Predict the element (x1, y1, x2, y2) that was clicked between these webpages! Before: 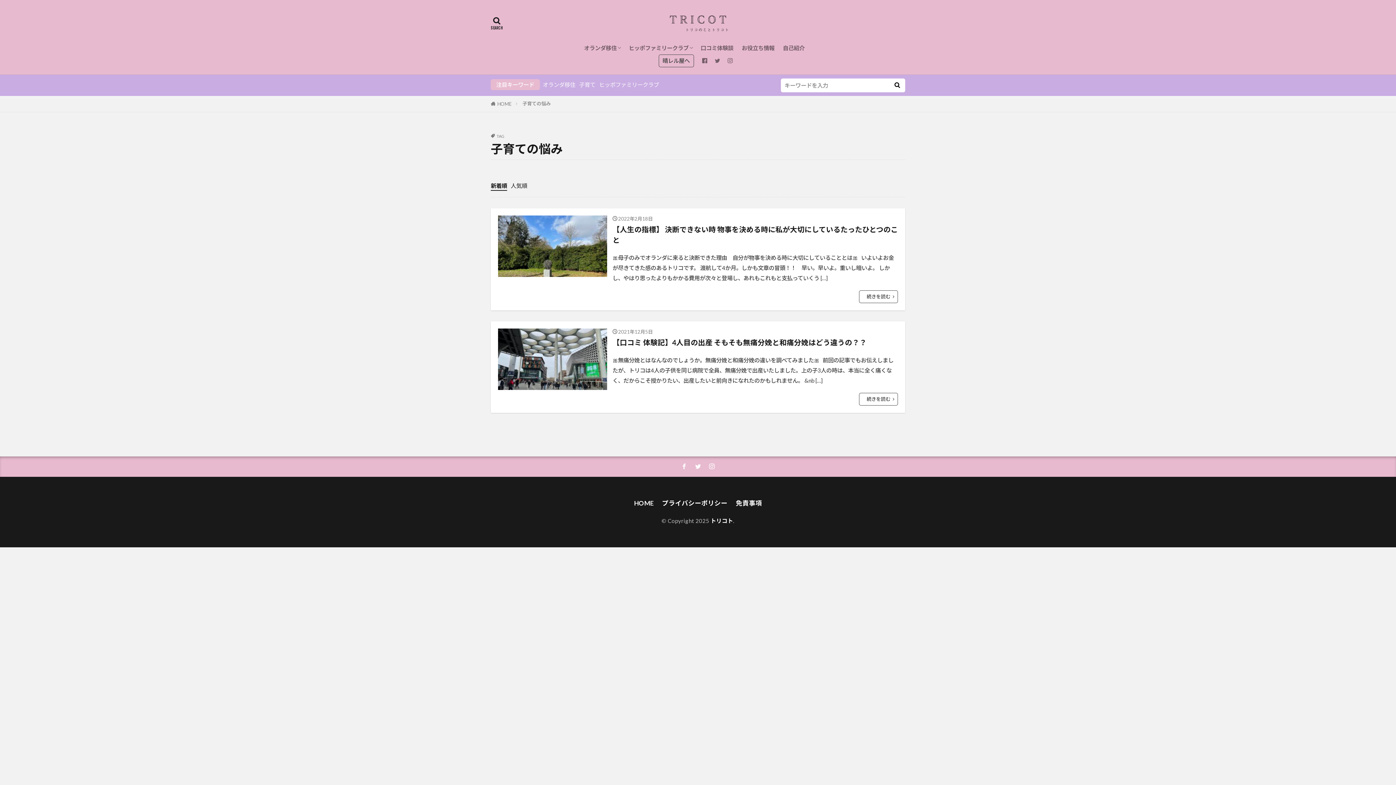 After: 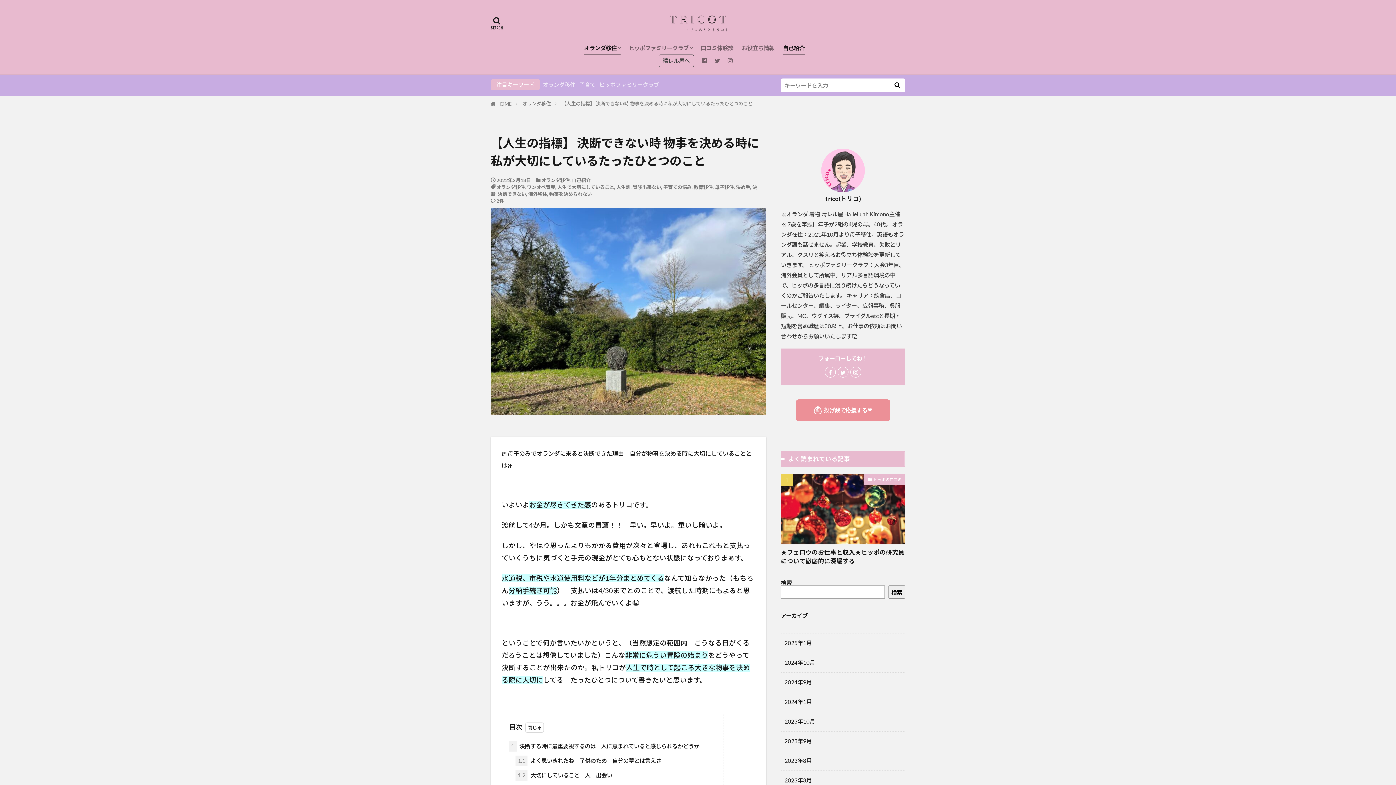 Action: bbox: (498, 215, 607, 277)